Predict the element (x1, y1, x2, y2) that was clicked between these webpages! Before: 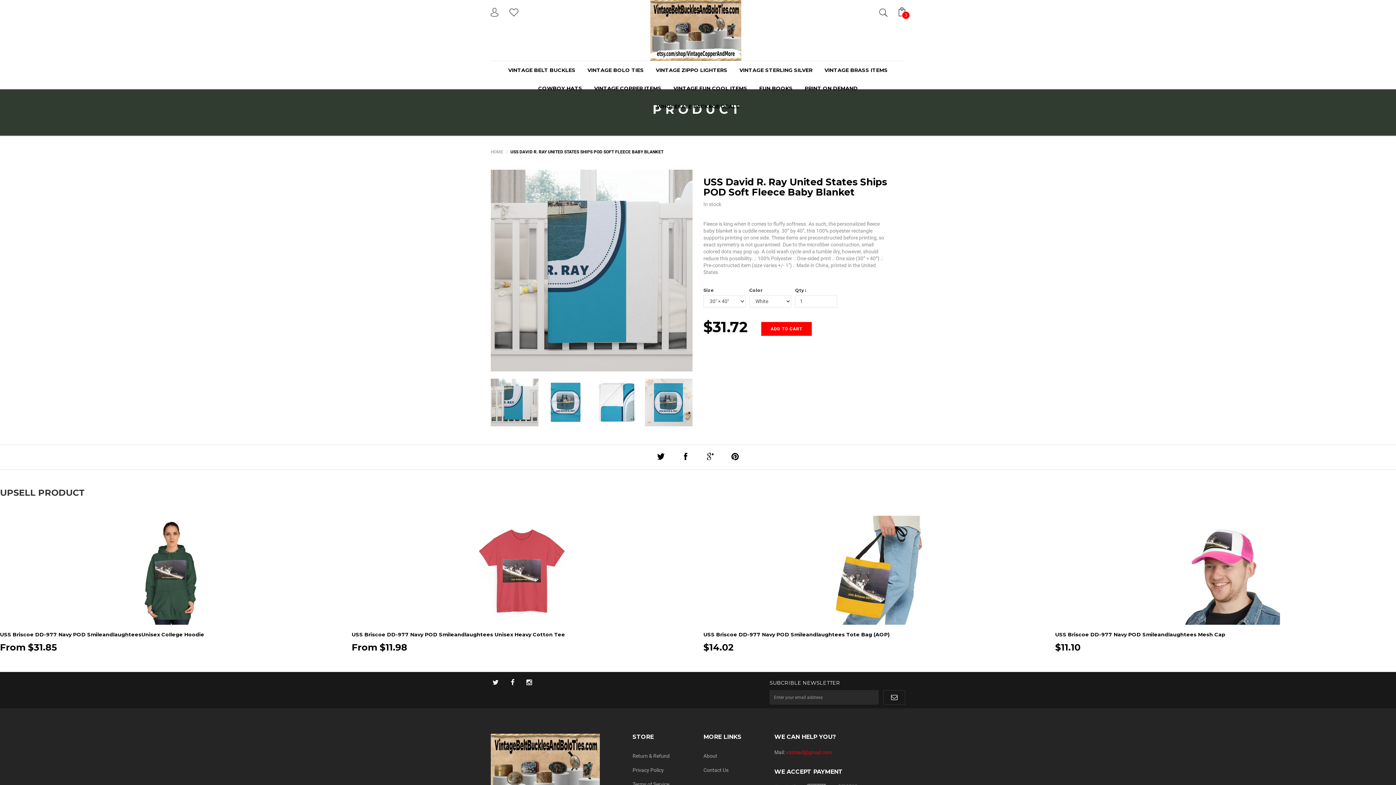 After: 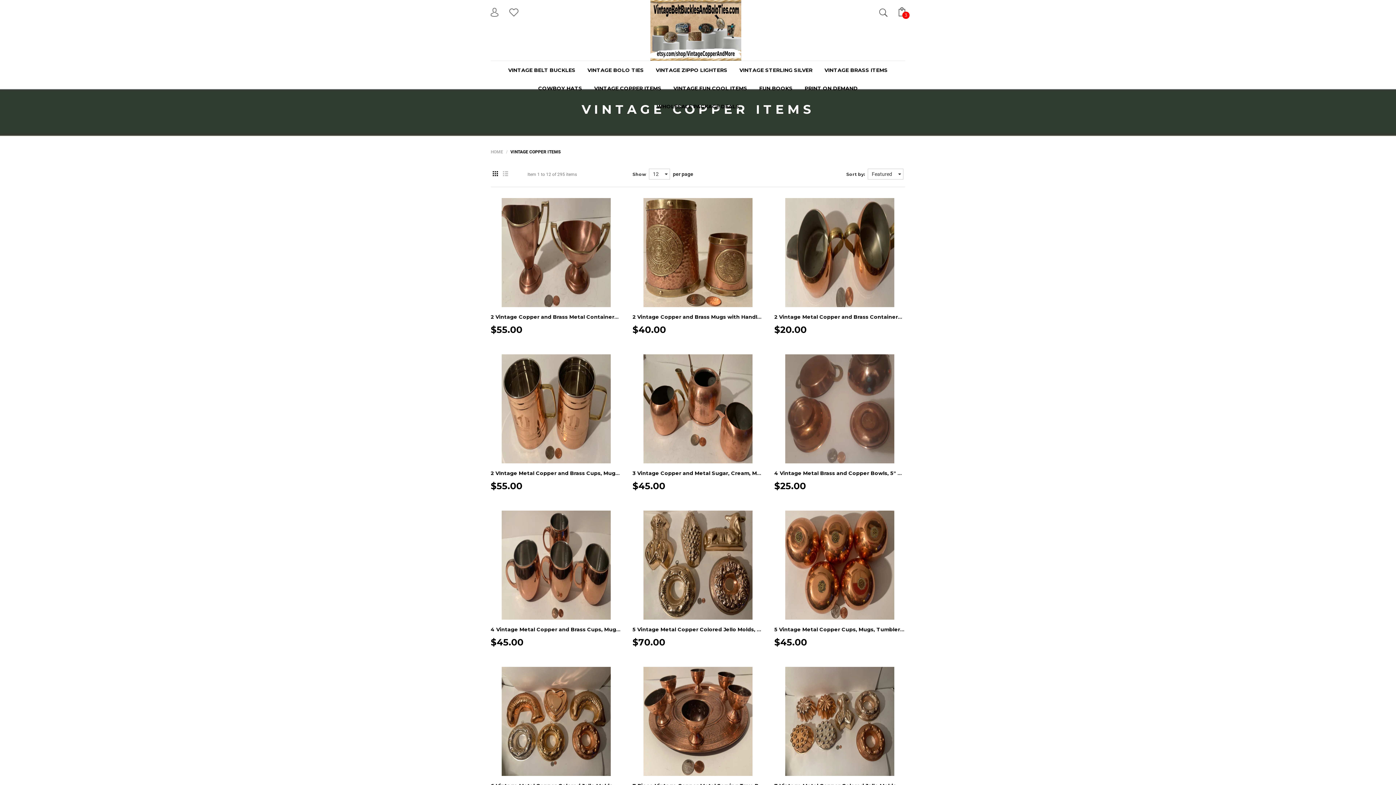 Action: bbox: (588, 79, 667, 97) label: VINTAGE COPPER ITEMS